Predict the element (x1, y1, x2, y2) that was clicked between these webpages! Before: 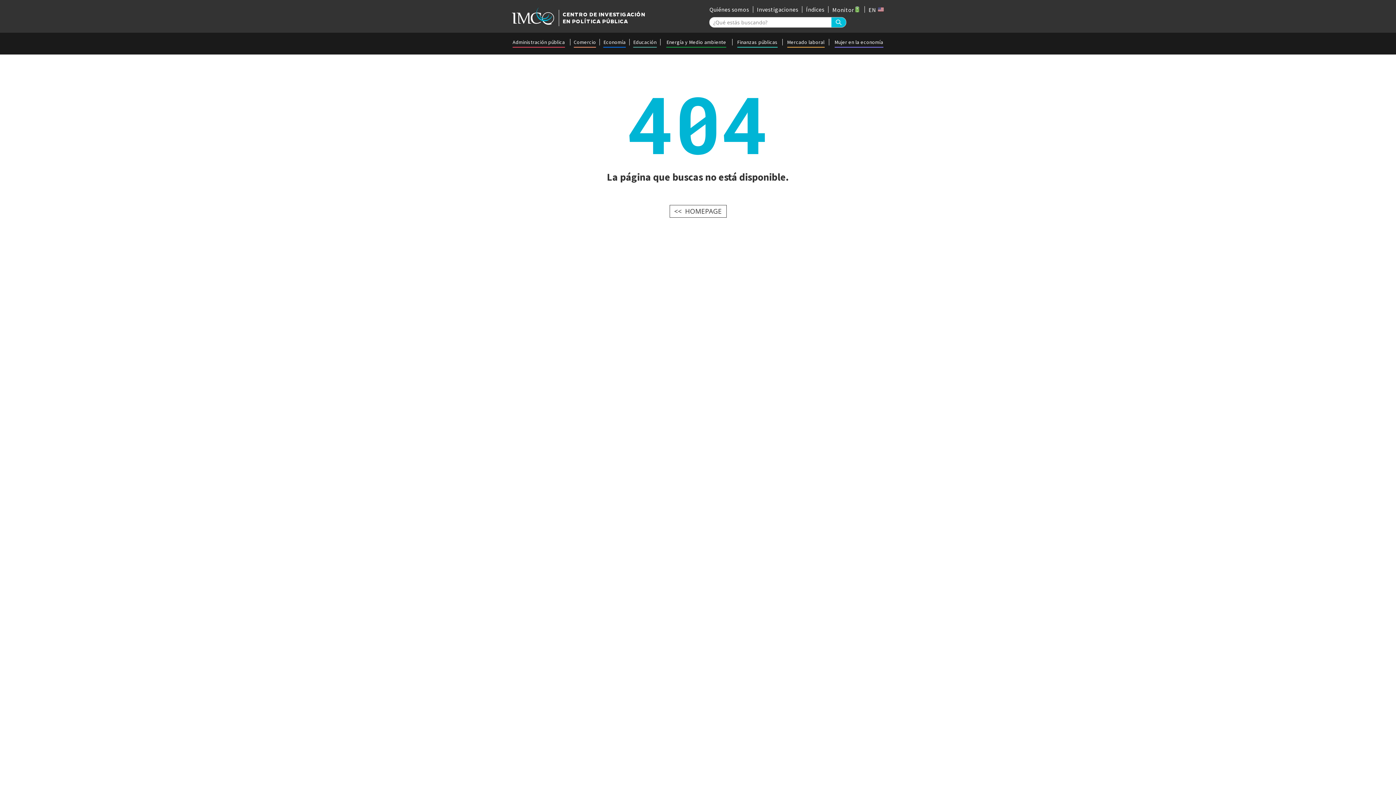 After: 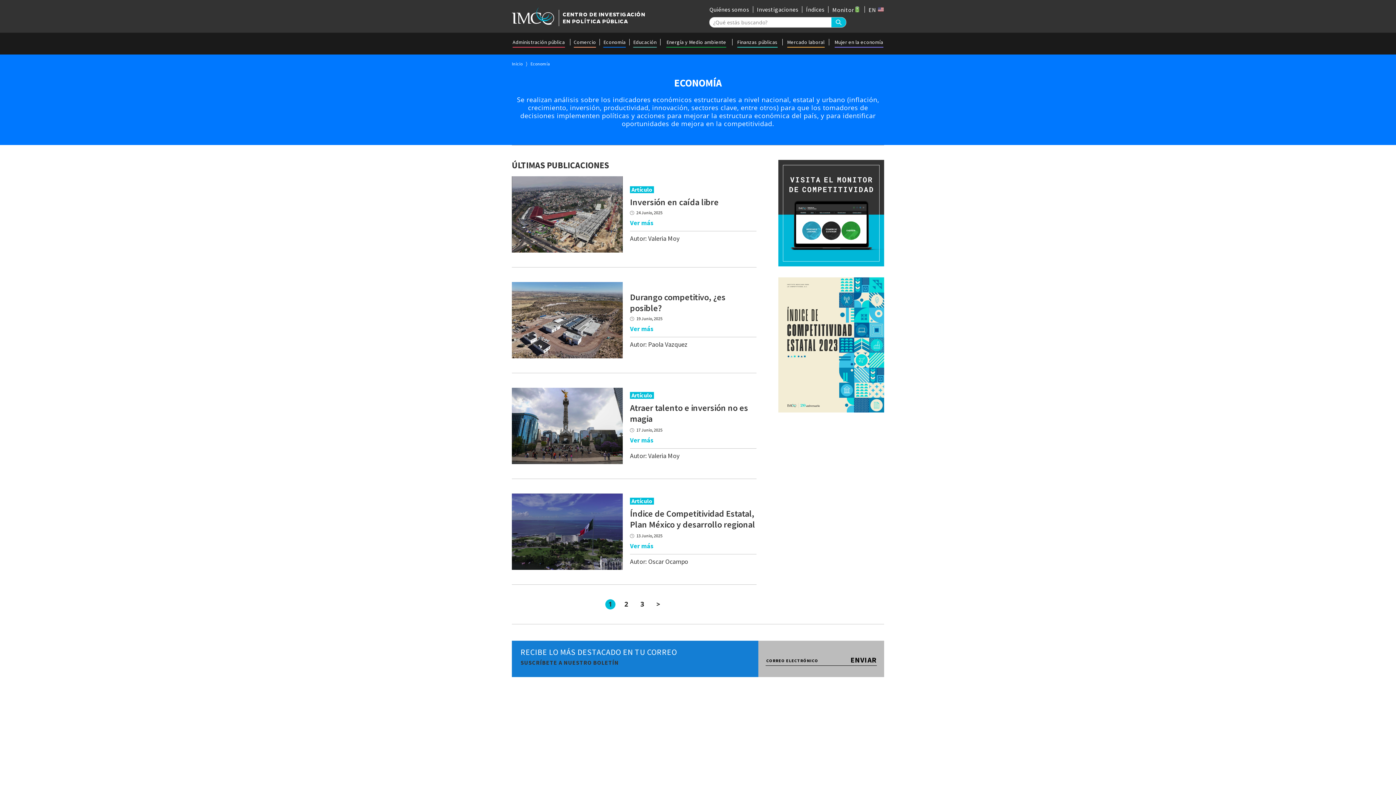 Action: bbox: (603, 39, 625, 45) label: Economía